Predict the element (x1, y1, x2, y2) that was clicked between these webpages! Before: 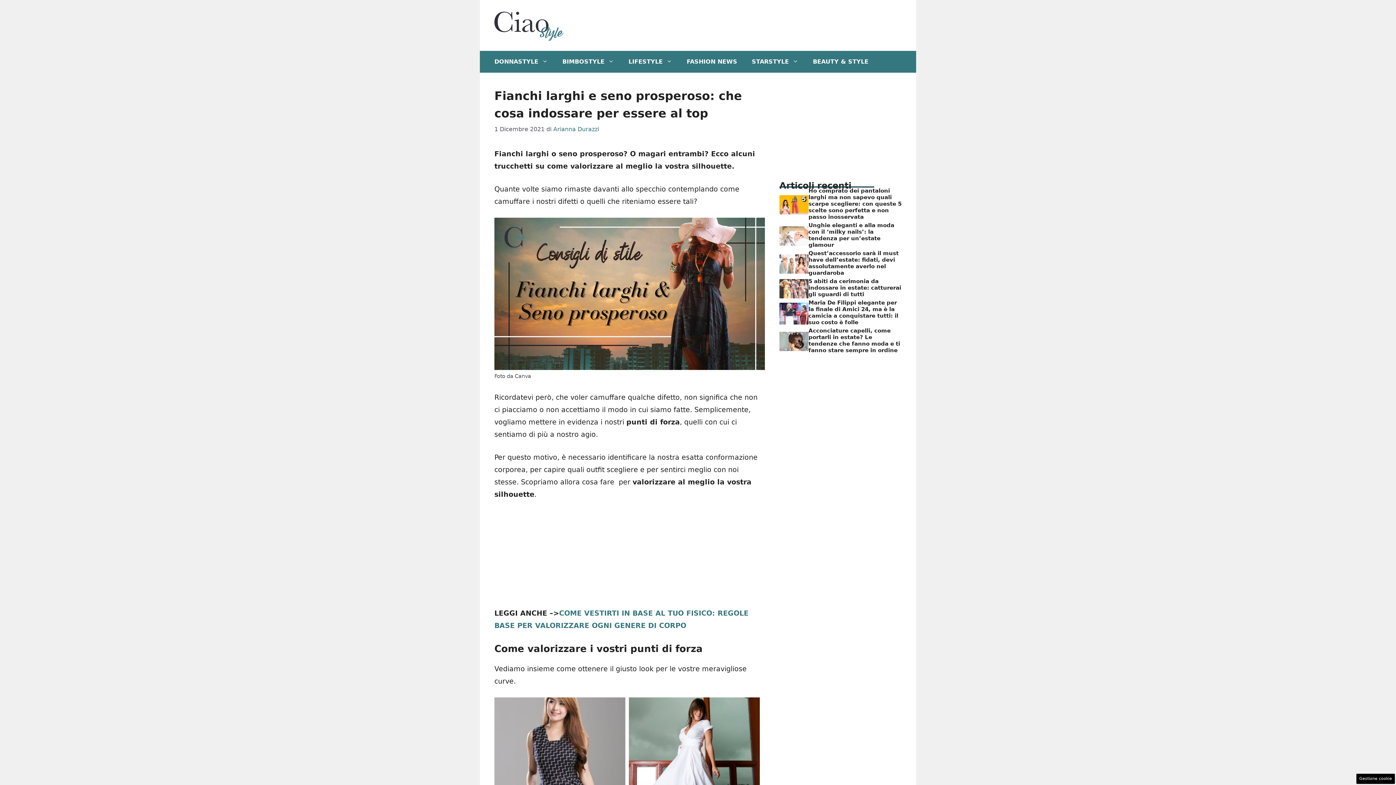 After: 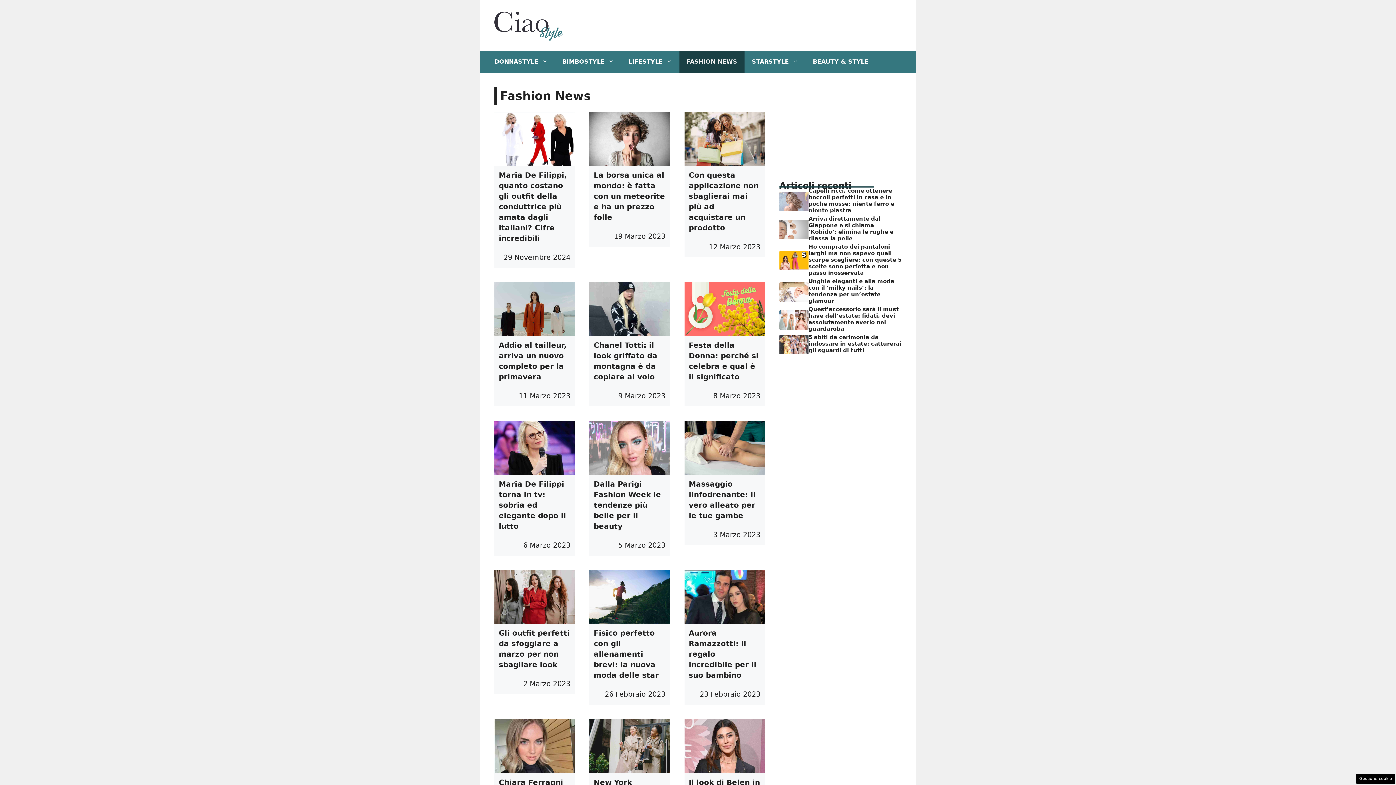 Action: bbox: (679, 51, 744, 72) label: FASHION NEWS